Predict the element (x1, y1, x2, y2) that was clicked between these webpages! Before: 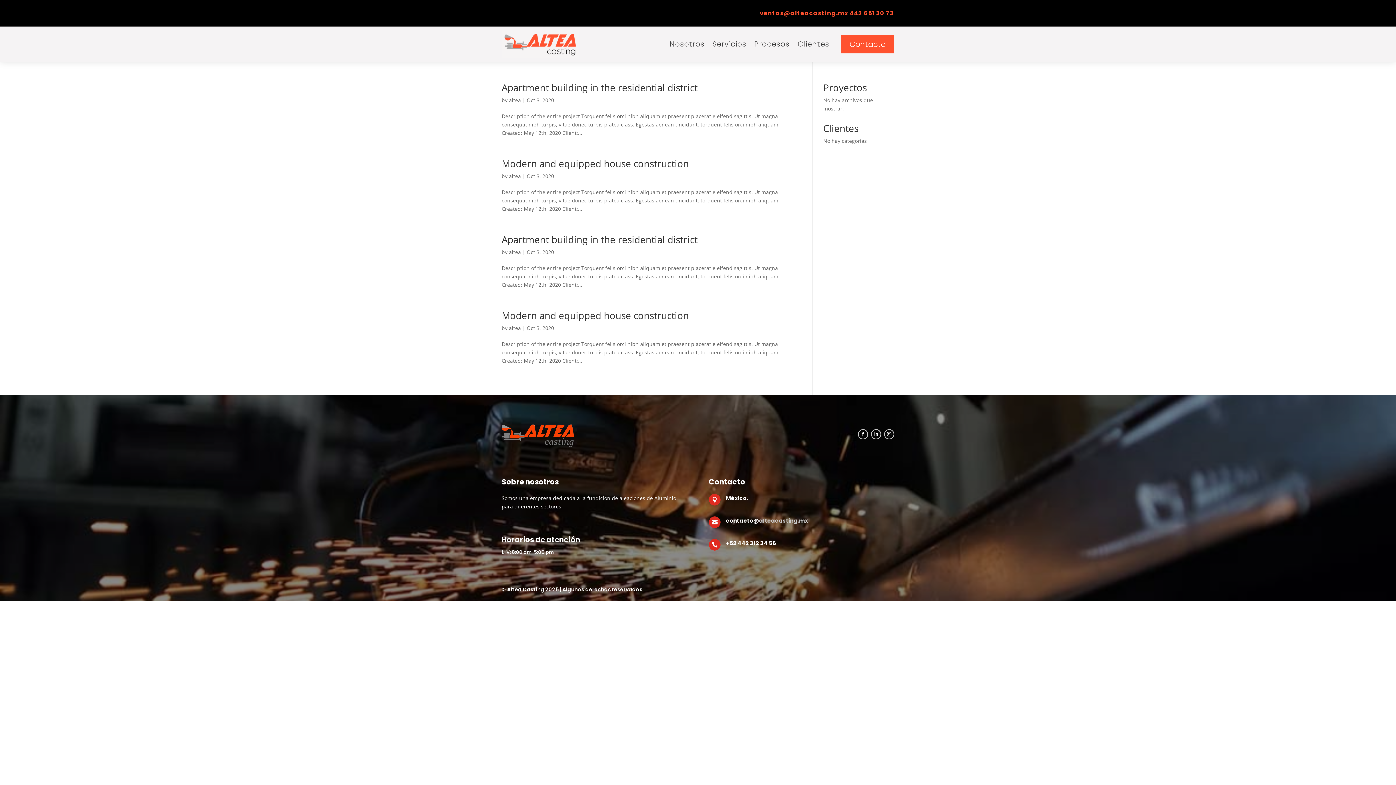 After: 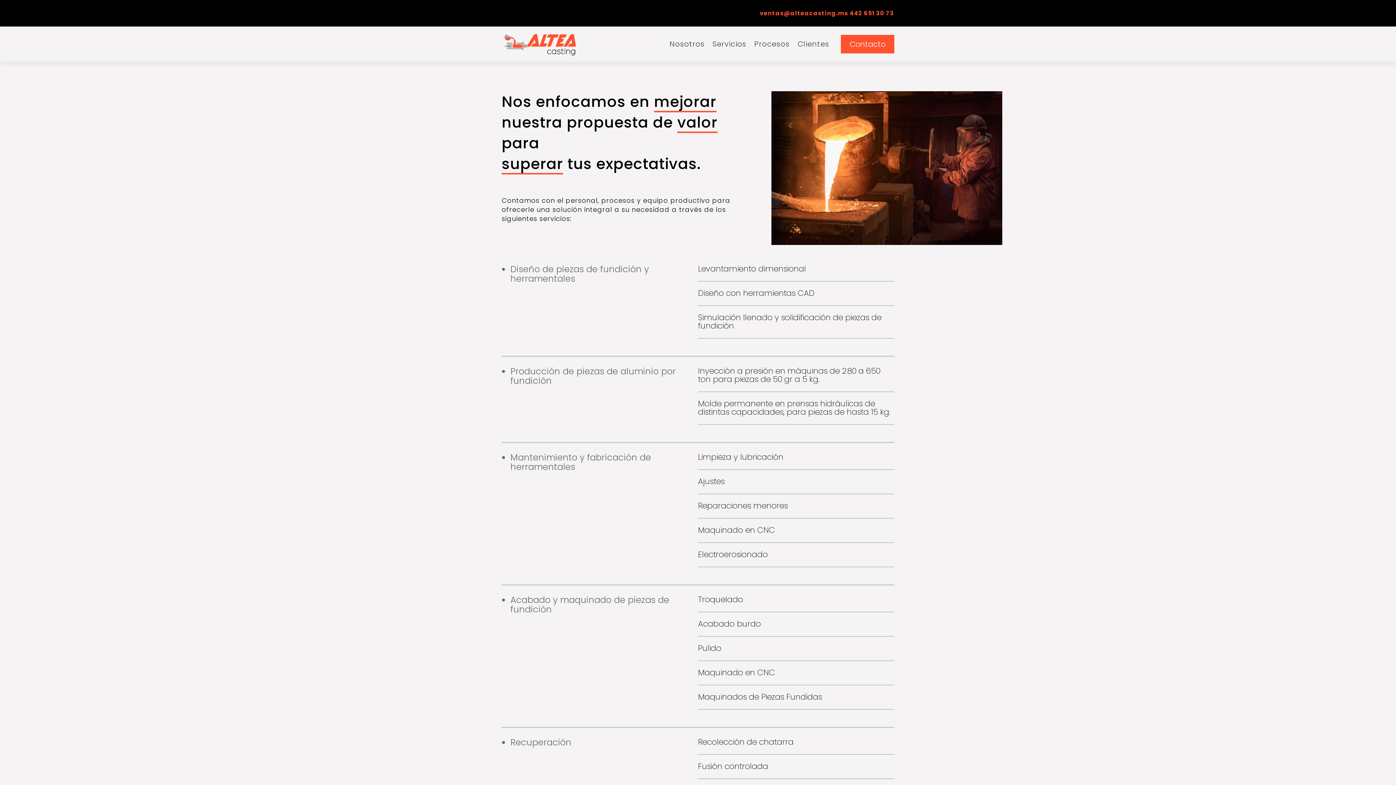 Action: bbox: (712, 41, 746, 57) label: Servicios